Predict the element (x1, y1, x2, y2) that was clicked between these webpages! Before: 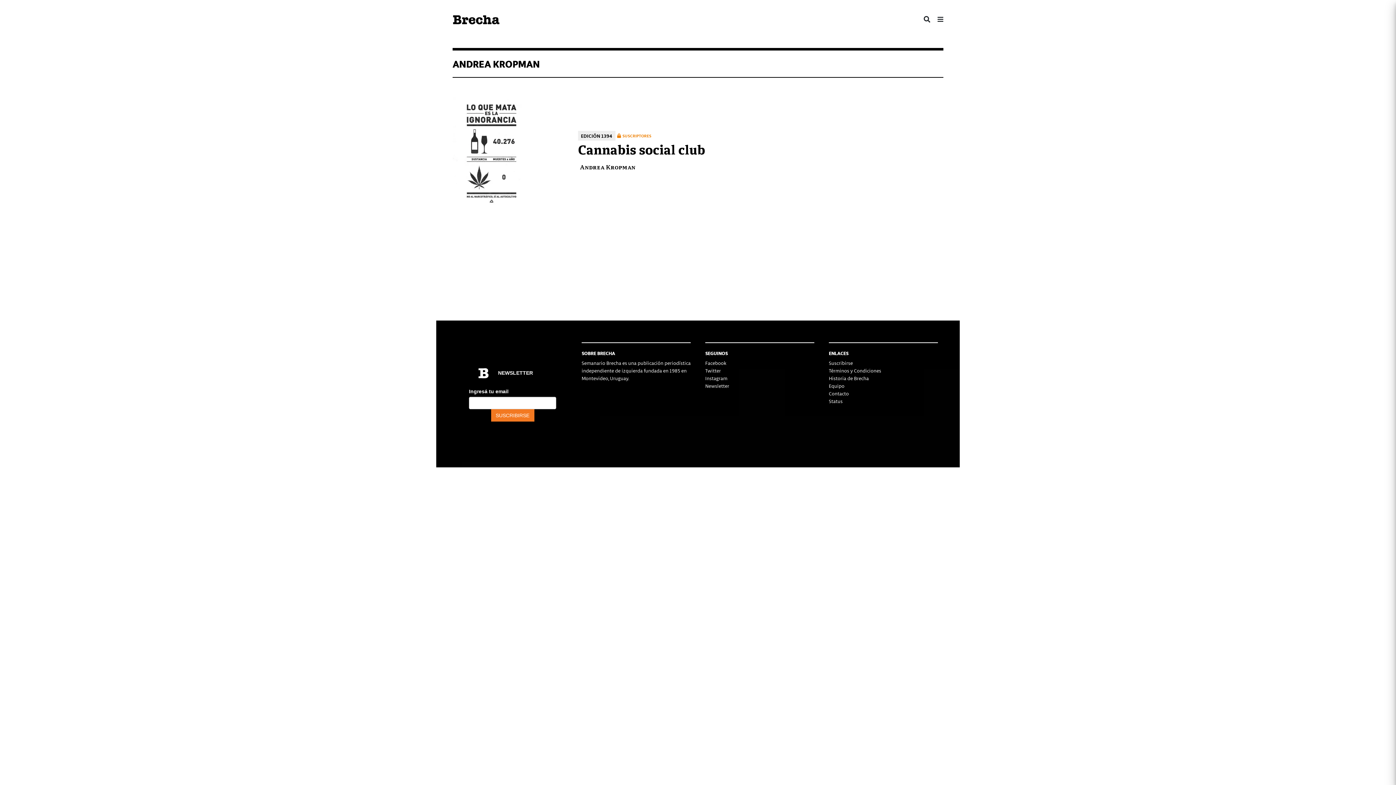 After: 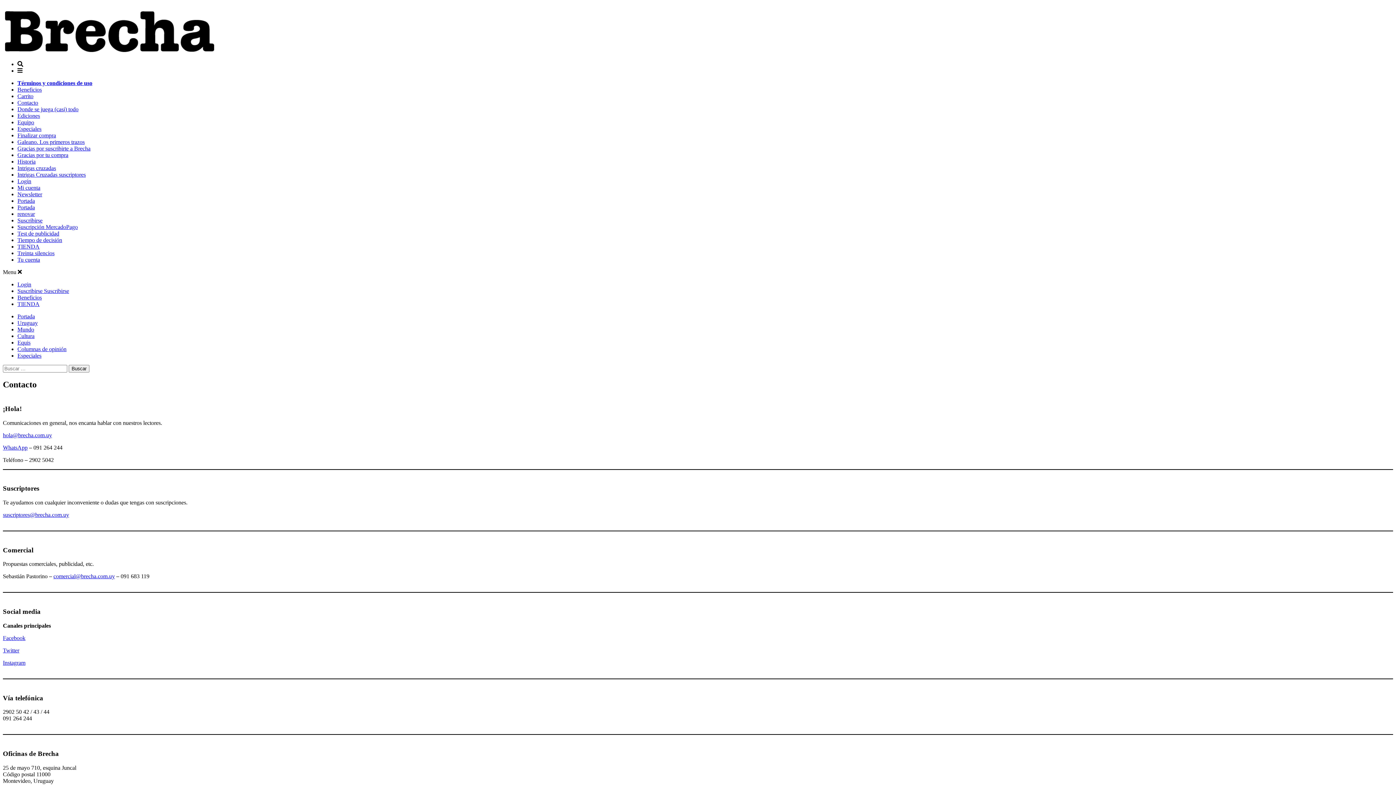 Action: label: Contacto bbox: (829, 390, 849, 397)